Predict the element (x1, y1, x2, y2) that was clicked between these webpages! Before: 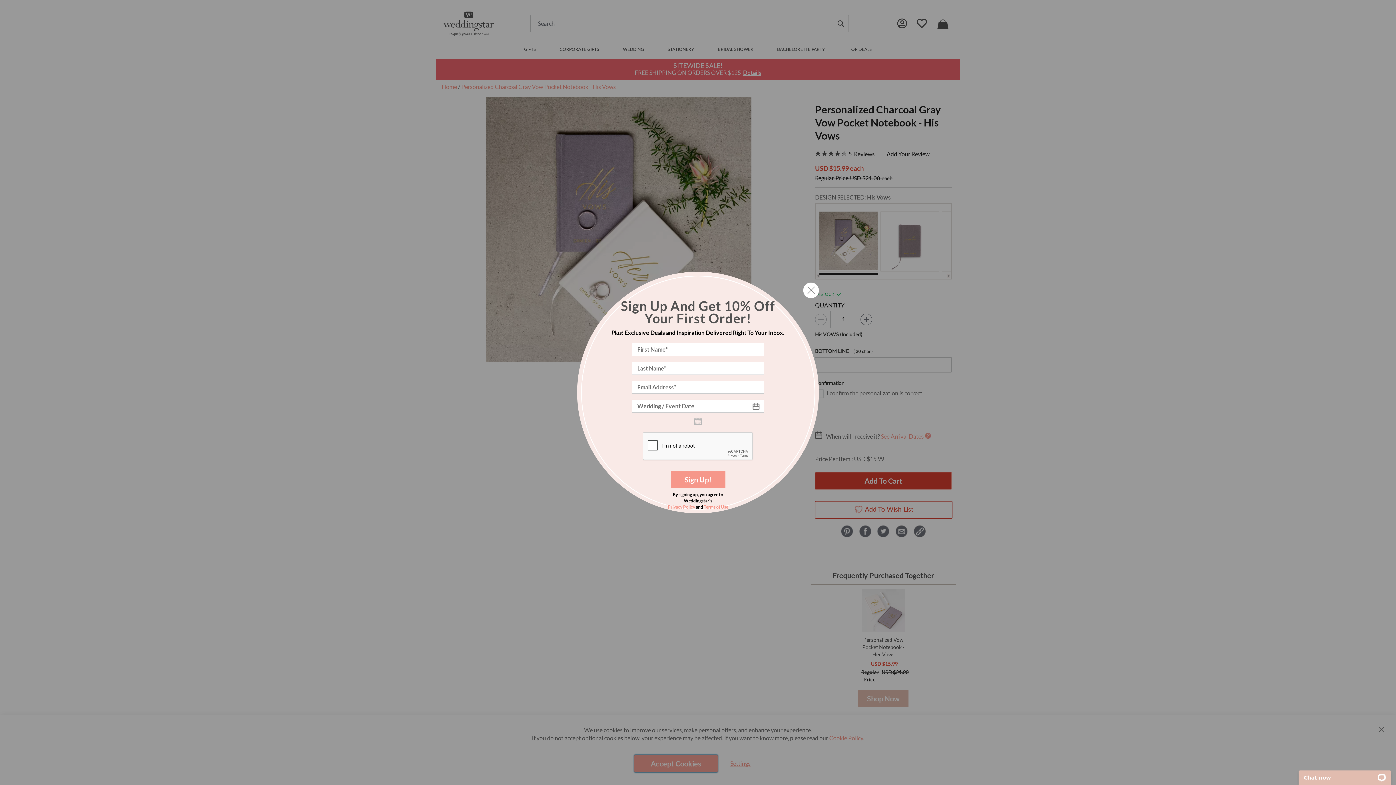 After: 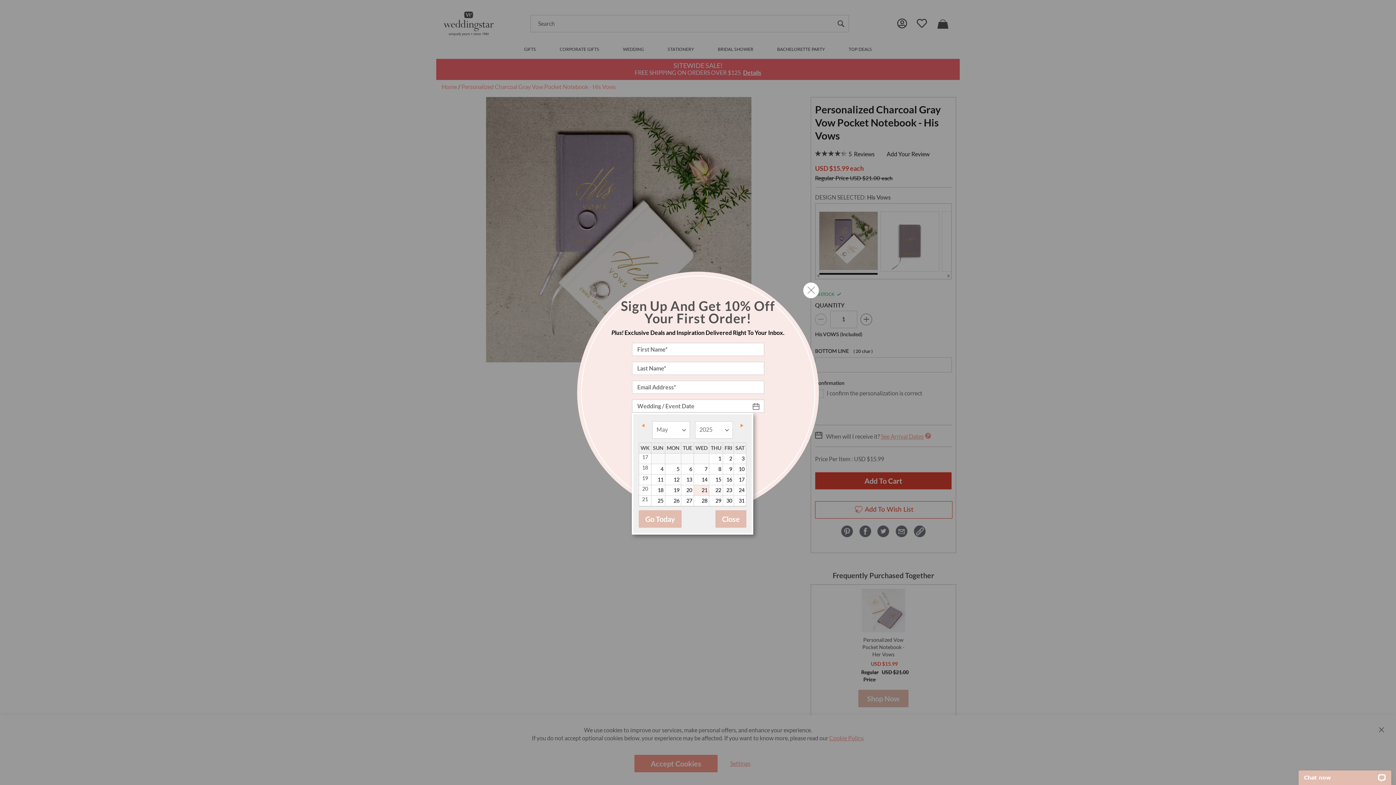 Action: bbox: (694, 411, 702, 428) label: undefined